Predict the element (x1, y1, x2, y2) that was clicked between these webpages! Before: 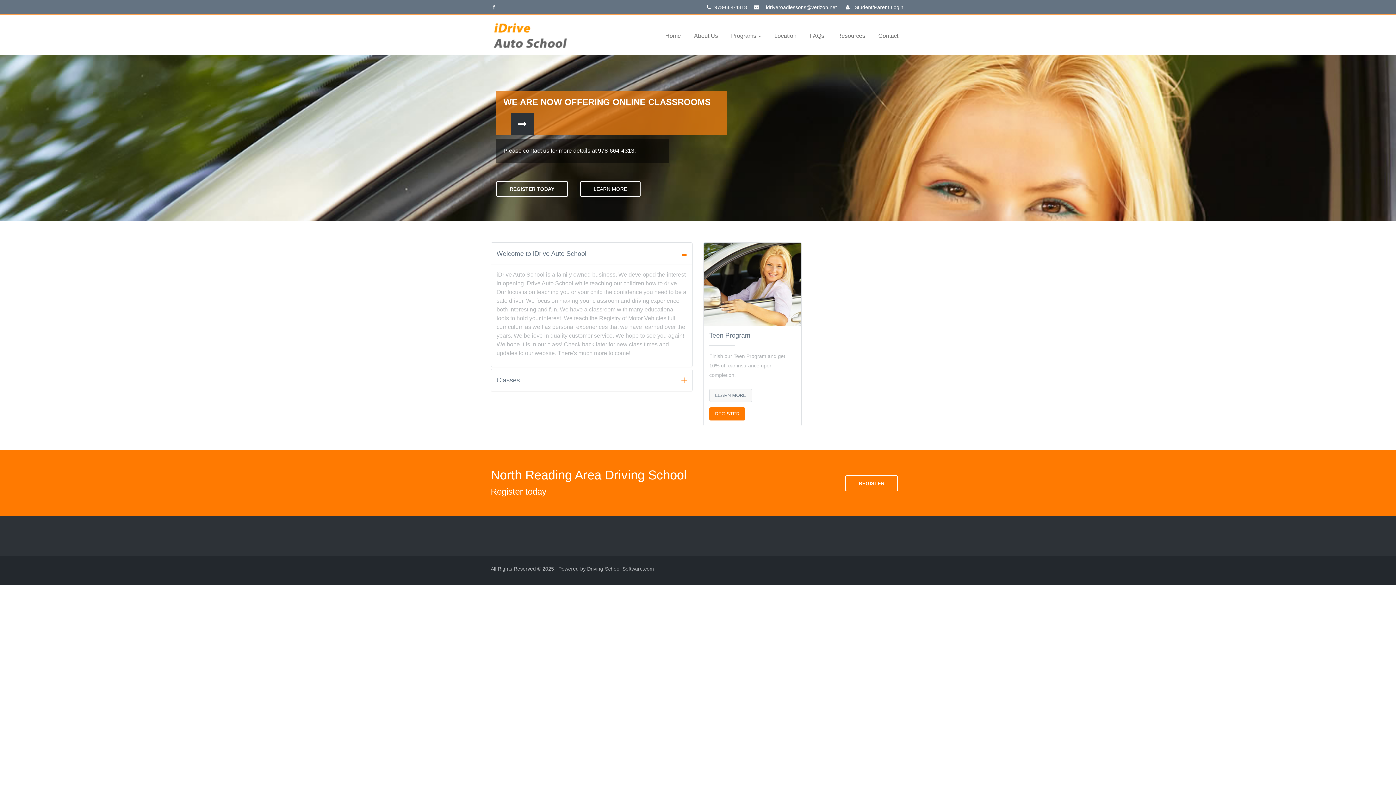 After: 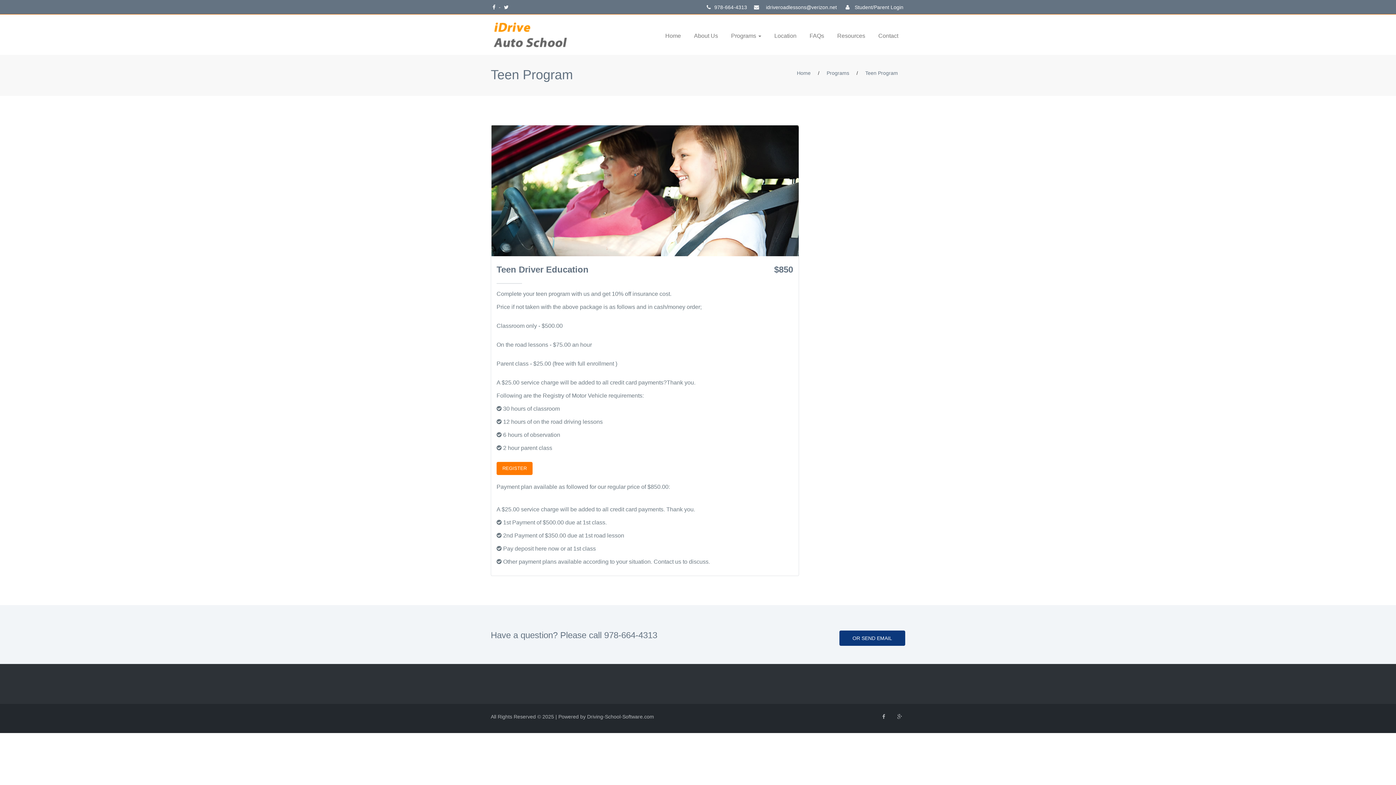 Action: bbox: (709, 389, 752, 402) label: LEARN MORE